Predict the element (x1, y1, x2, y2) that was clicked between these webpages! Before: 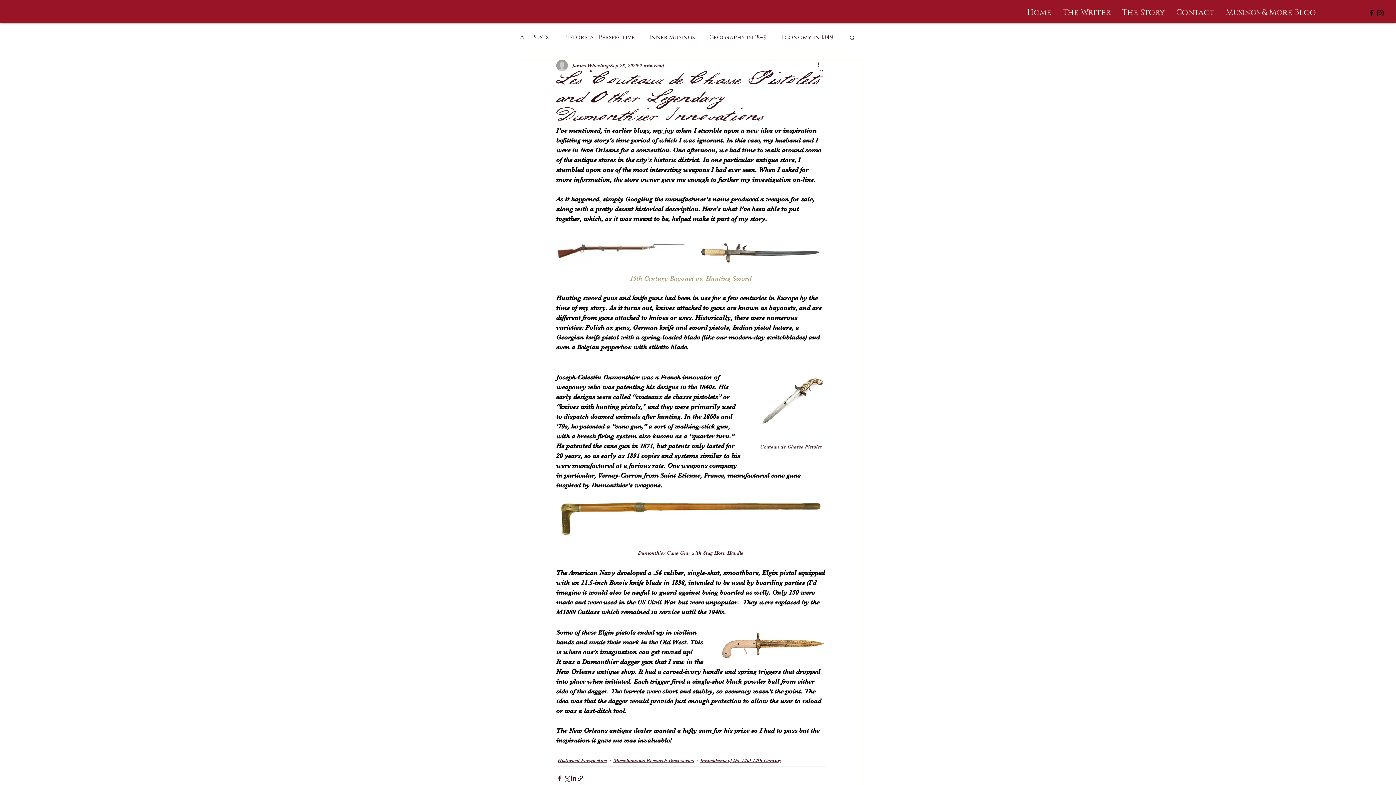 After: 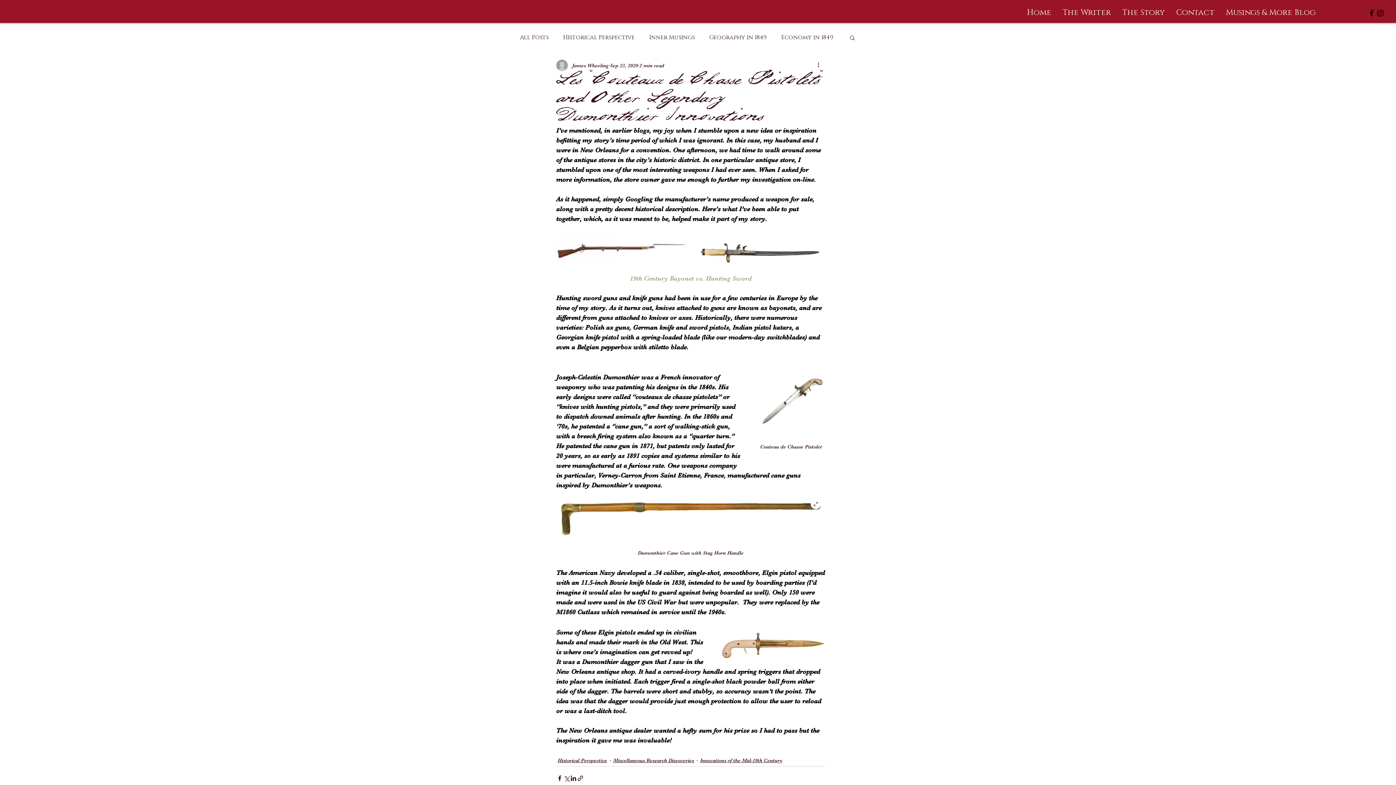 Action: bbox: (556, 494, 825, 541)